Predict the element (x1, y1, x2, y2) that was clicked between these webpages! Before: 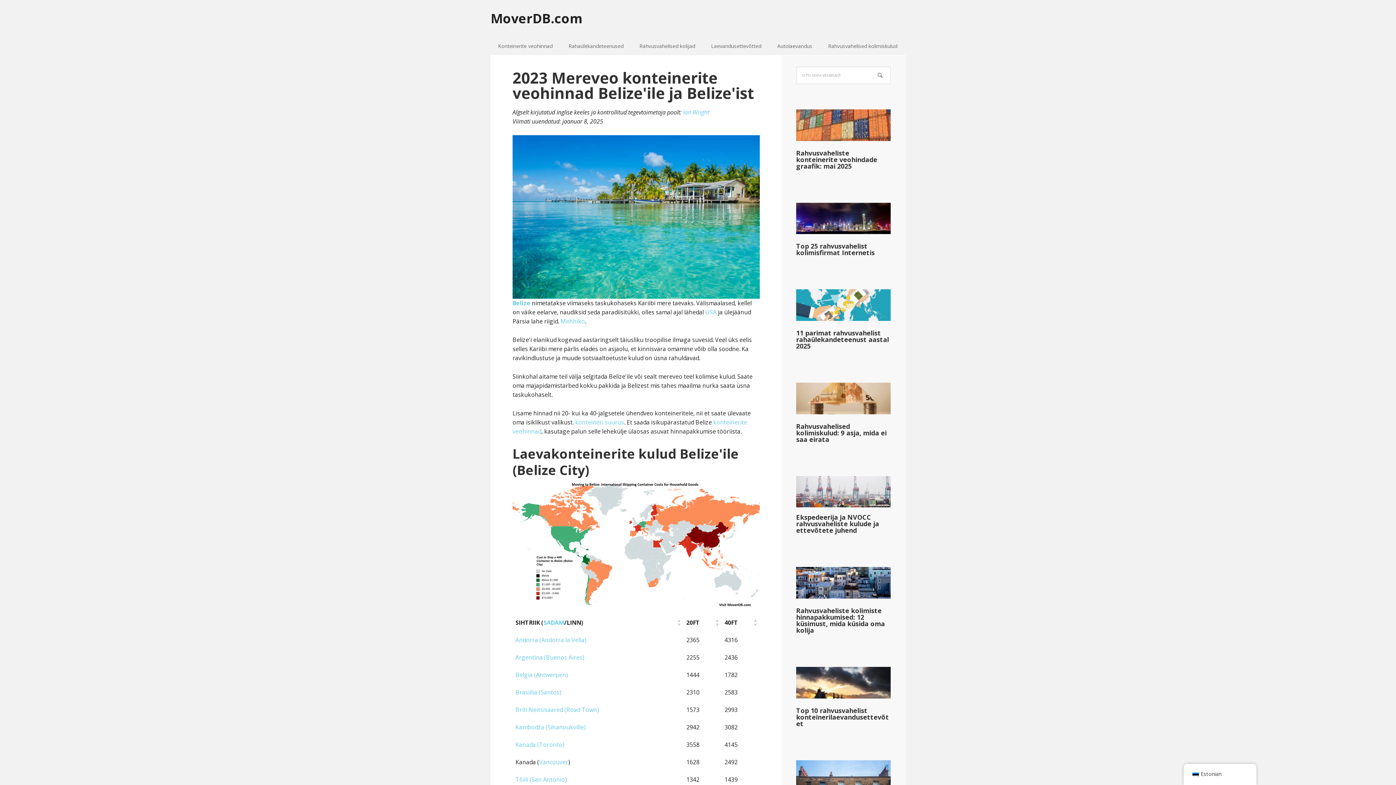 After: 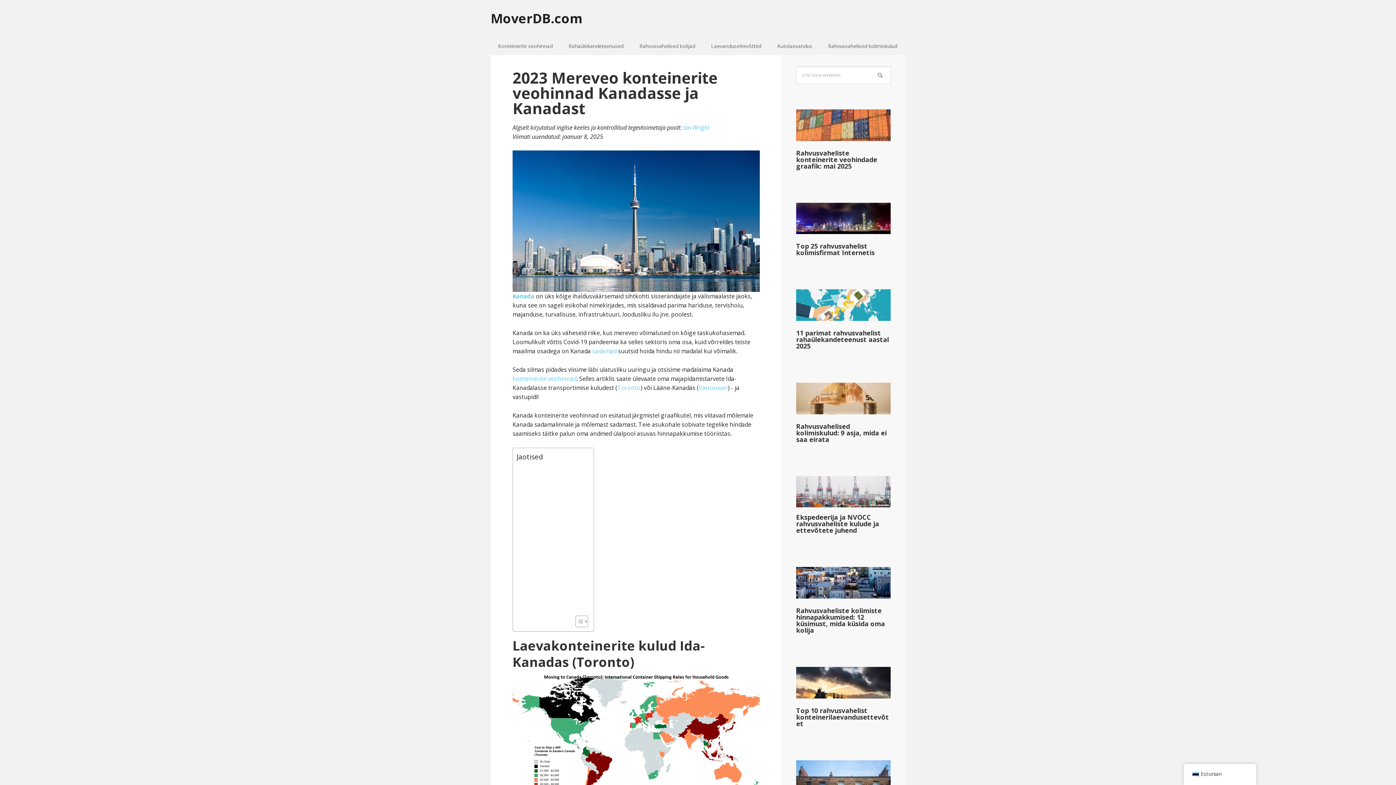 Action: label: Kanada (Toronto) bbox: (515, 741, 564, 749)